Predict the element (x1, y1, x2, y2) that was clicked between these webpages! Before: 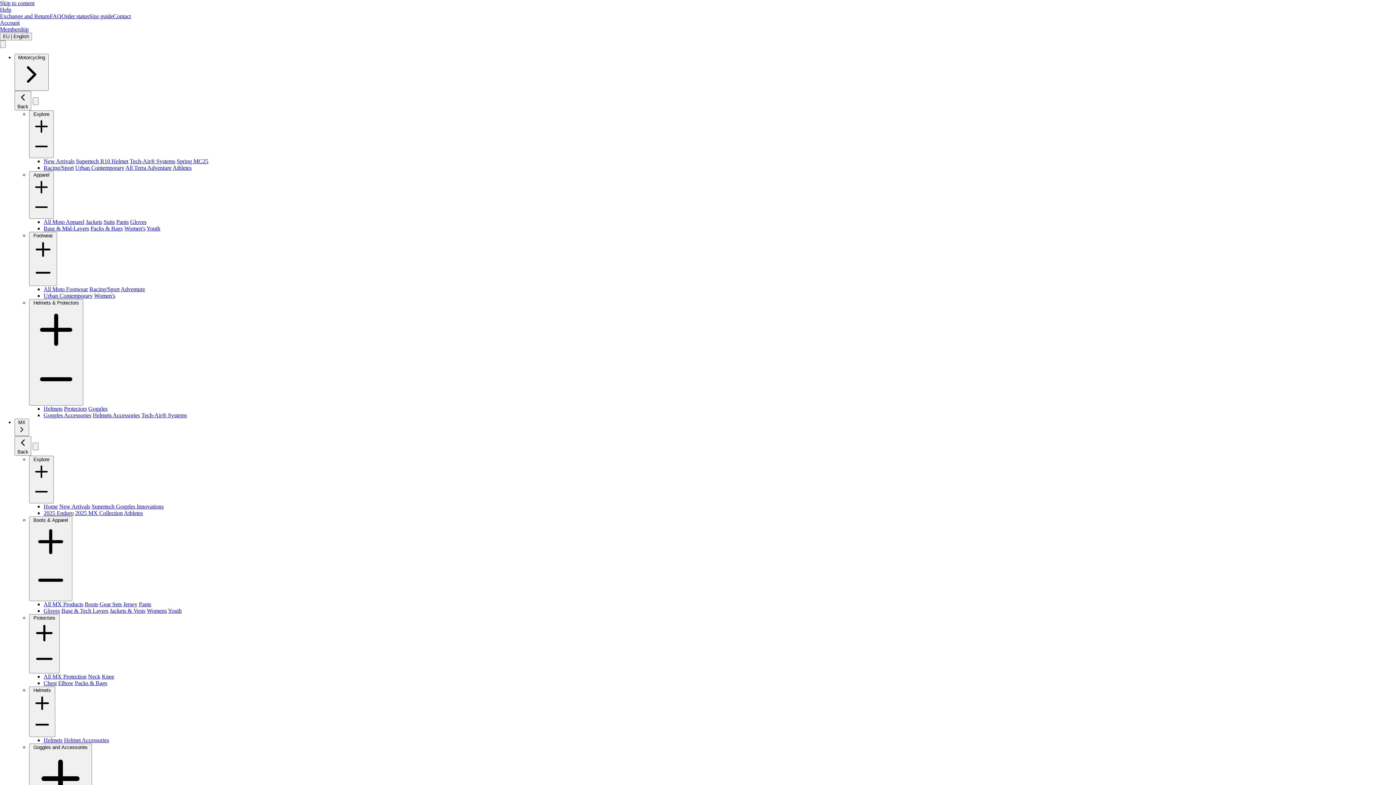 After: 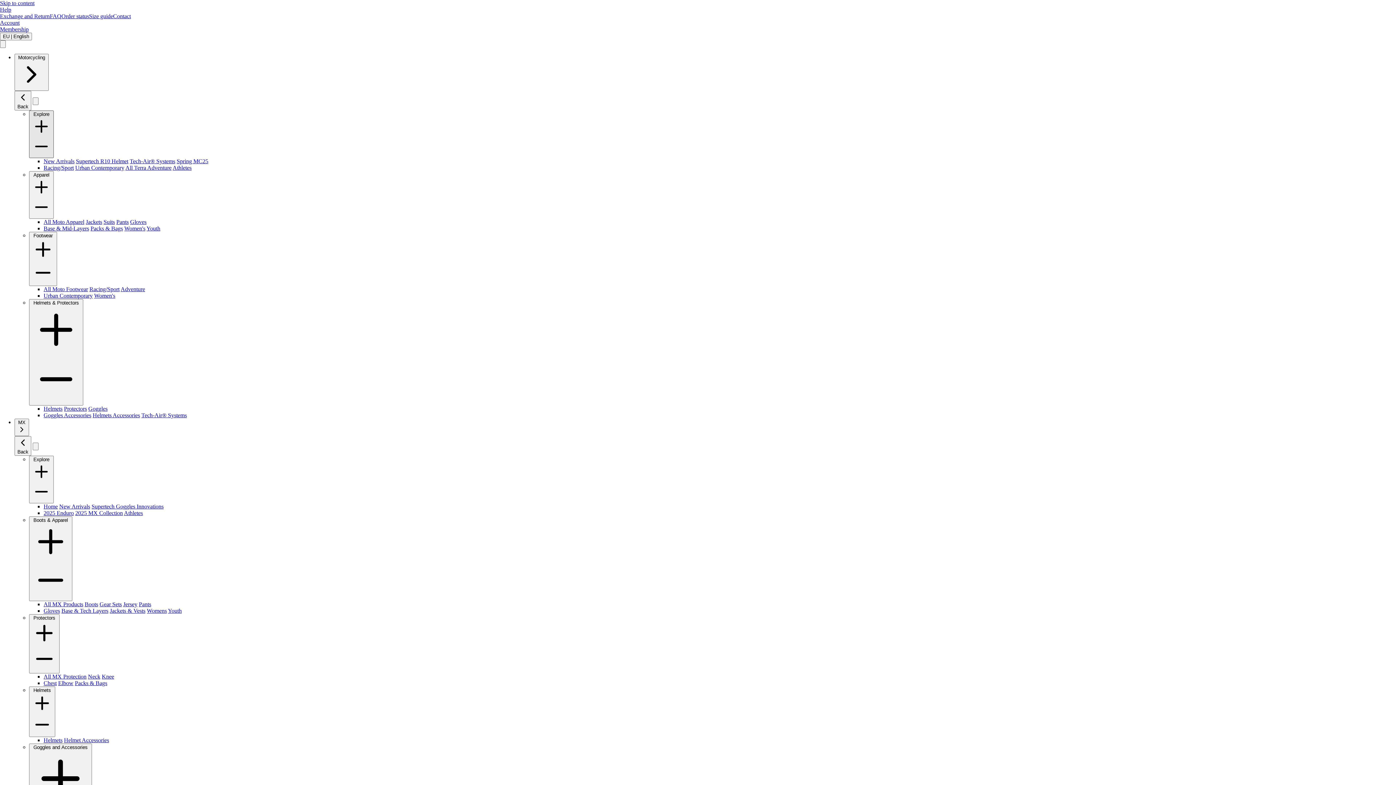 Action: label: Explore   bbox: (32, 113, 56, 161)